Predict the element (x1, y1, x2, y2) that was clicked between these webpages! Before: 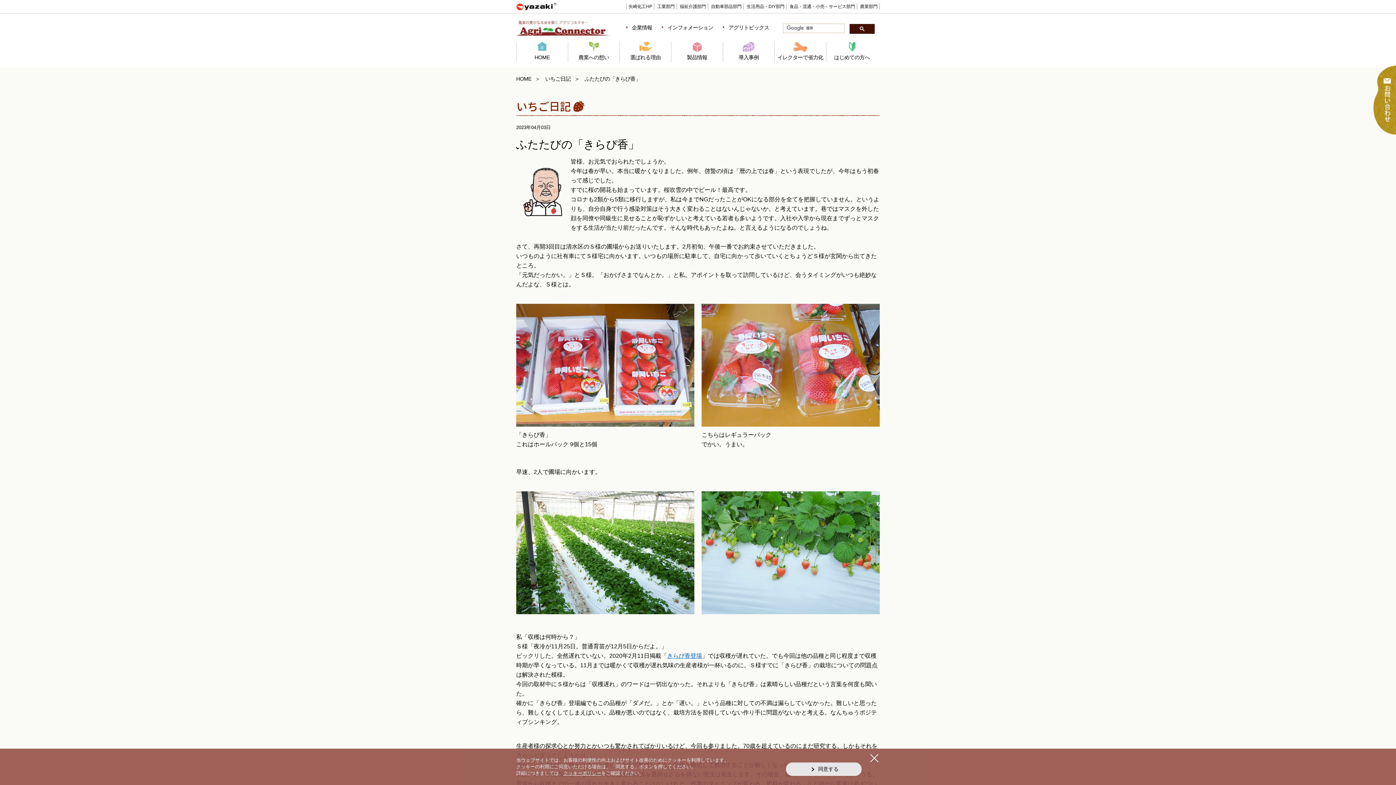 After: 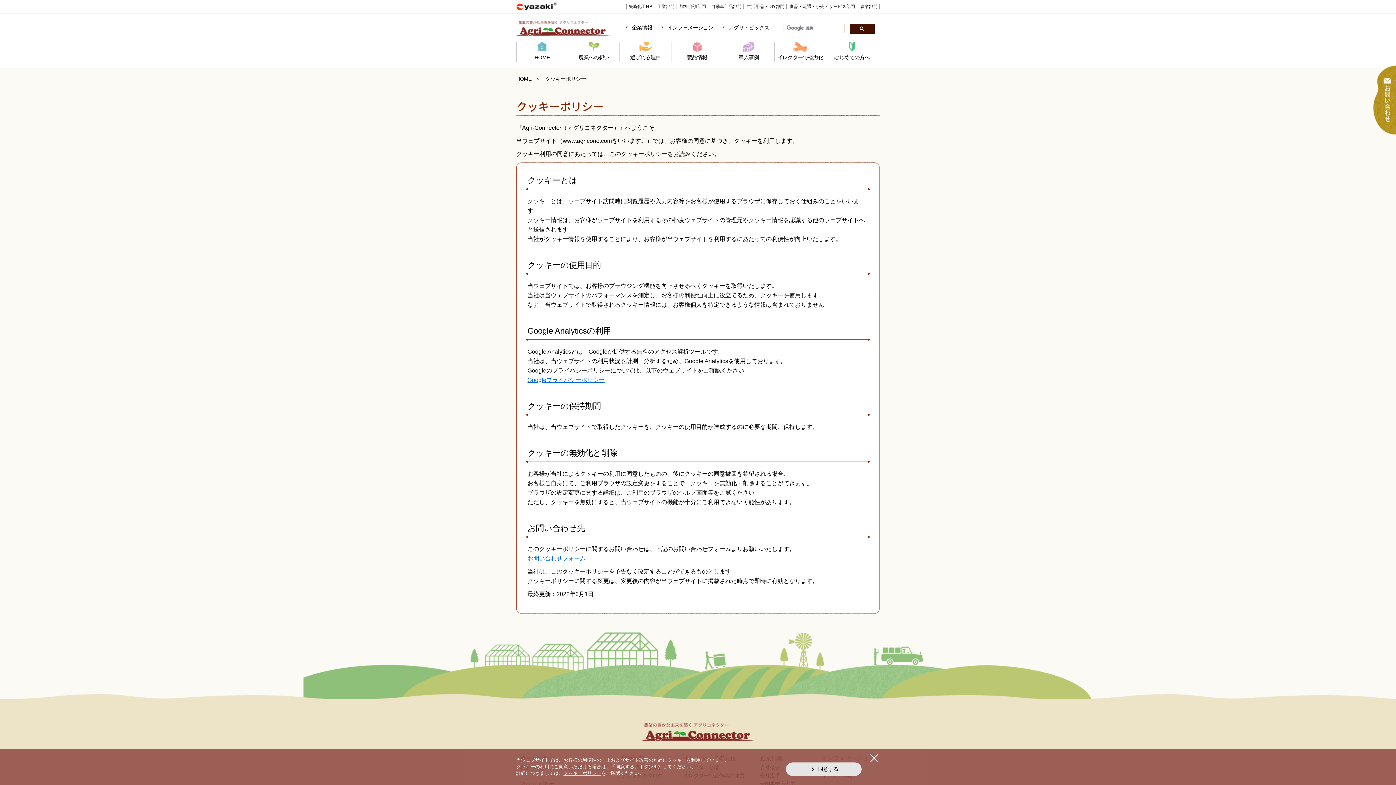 Action: bbox: (563, 770, 601, 776) label: クッキーポリシー